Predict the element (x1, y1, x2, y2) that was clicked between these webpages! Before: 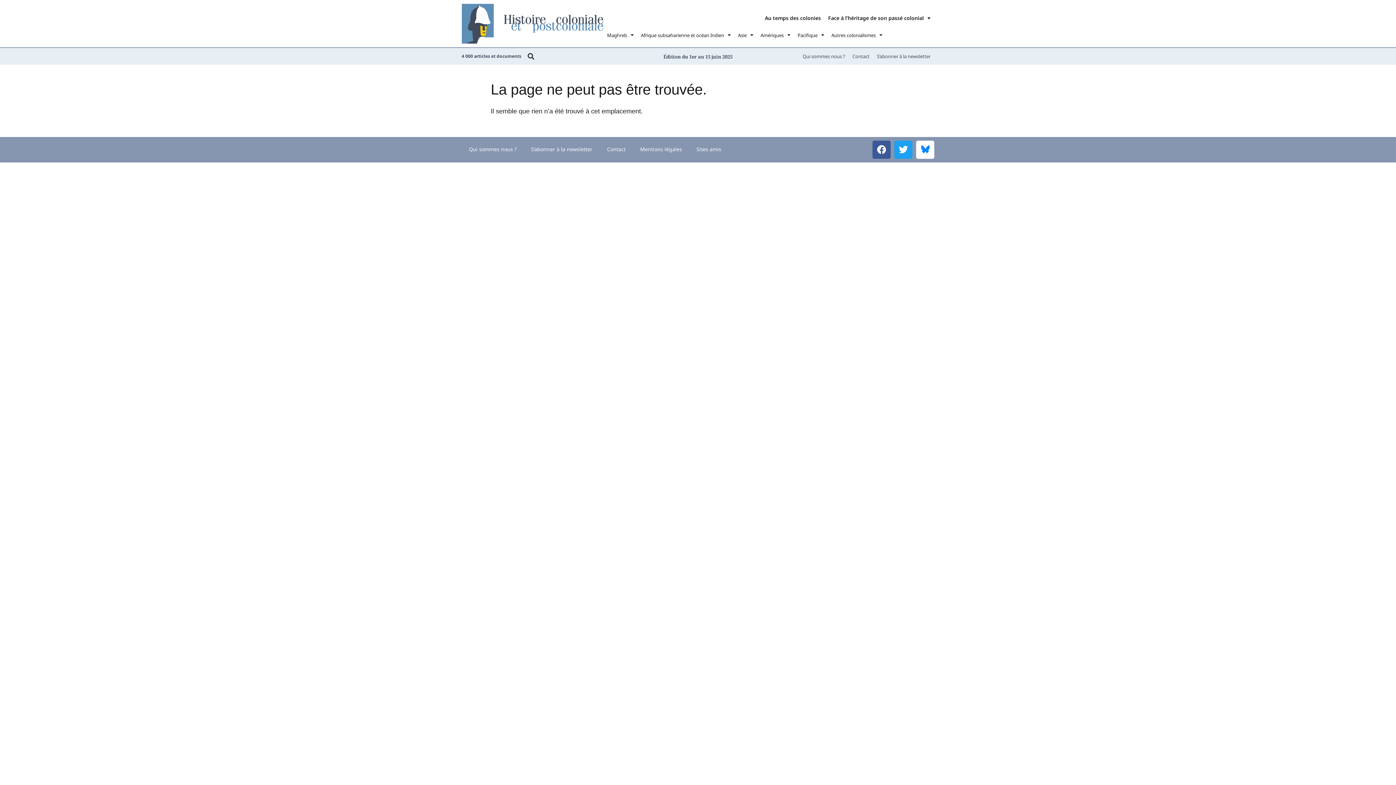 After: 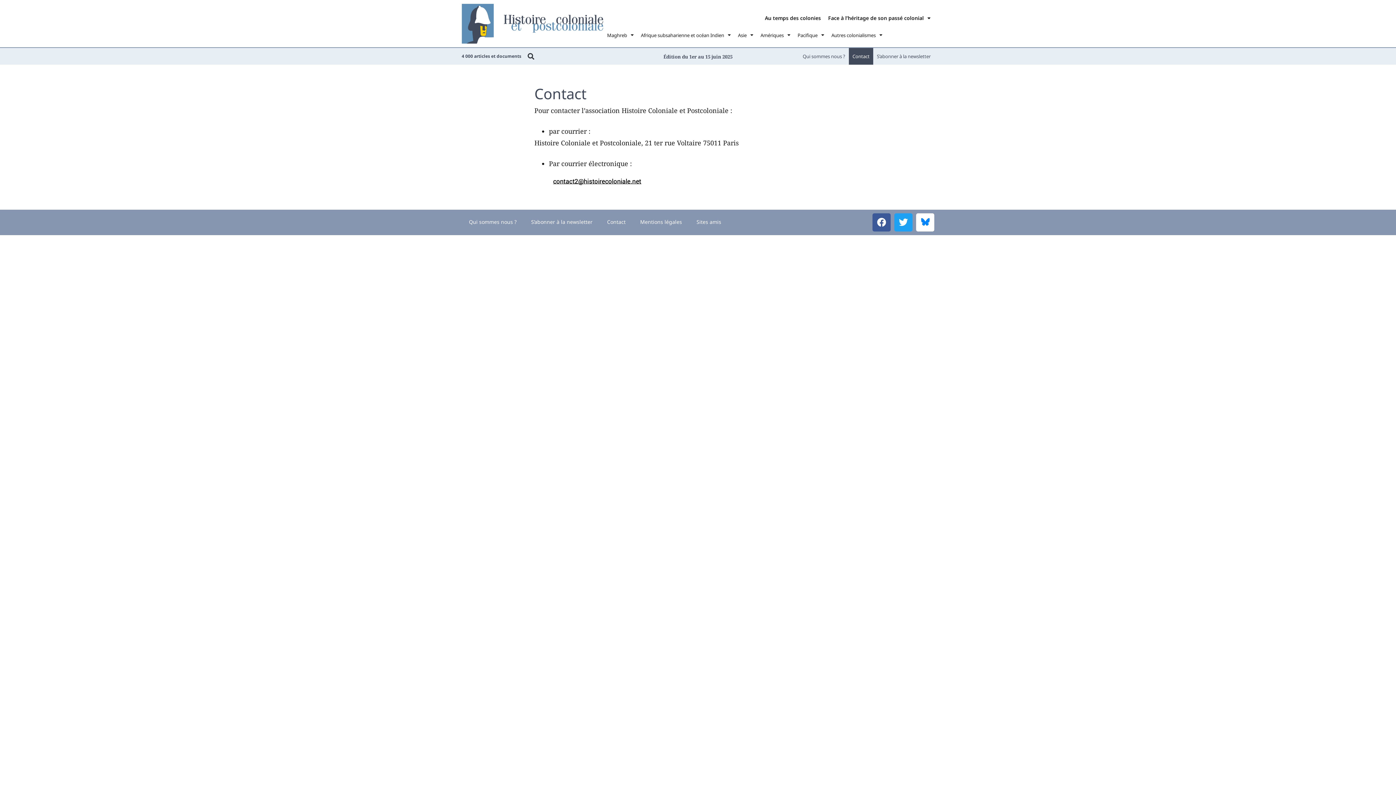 Action: label: Contact bbox: (849, 47, 873, 64)